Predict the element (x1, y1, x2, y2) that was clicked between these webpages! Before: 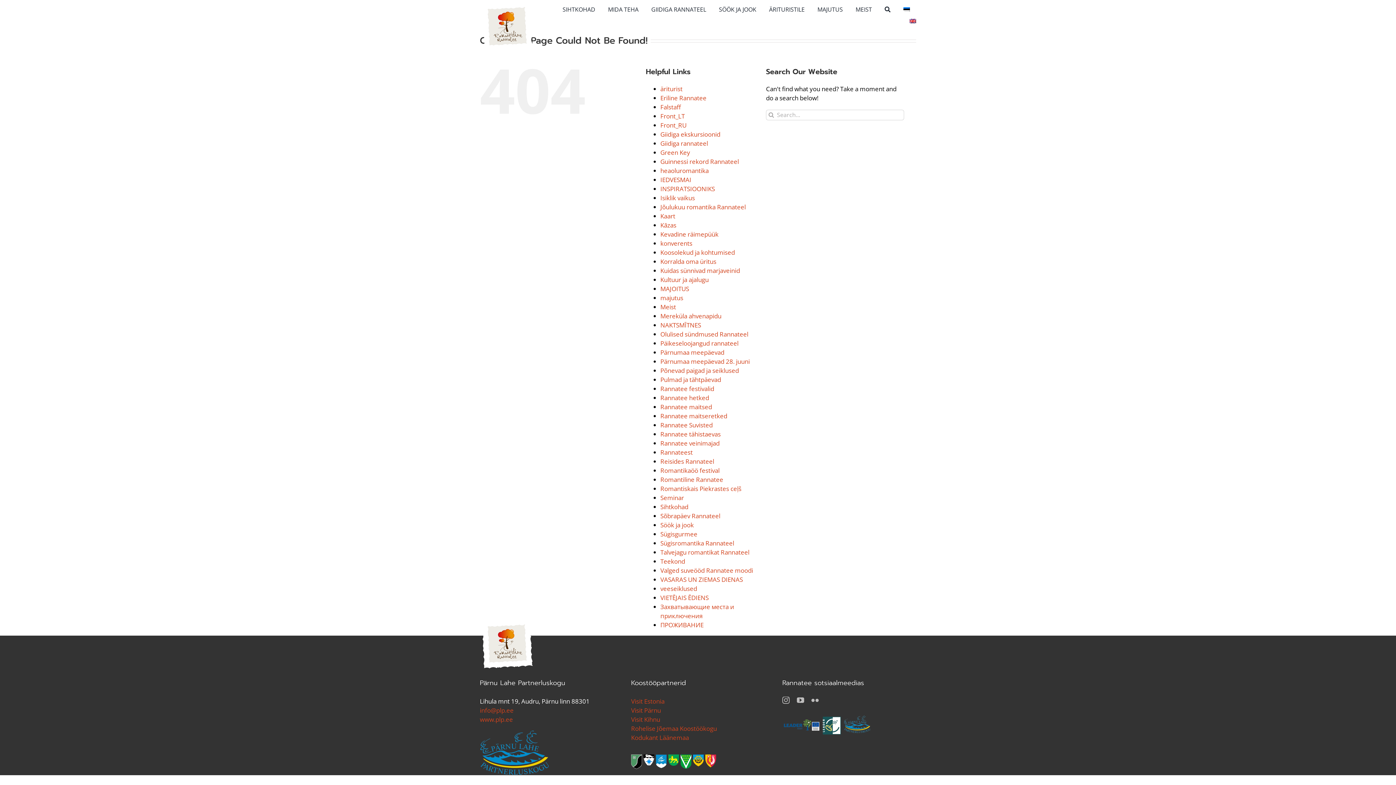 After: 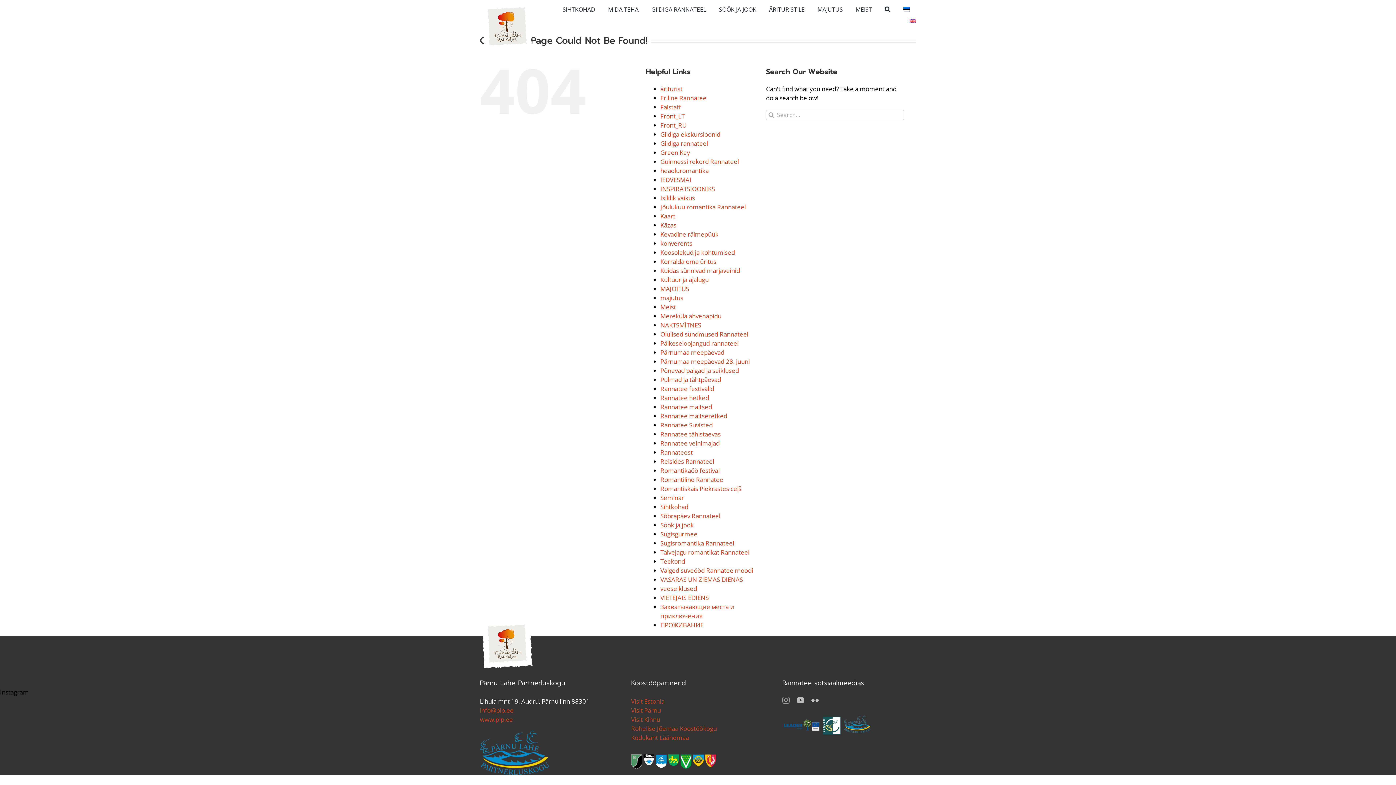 Action: label: instagram bbox: (782, 697, 789, 704)